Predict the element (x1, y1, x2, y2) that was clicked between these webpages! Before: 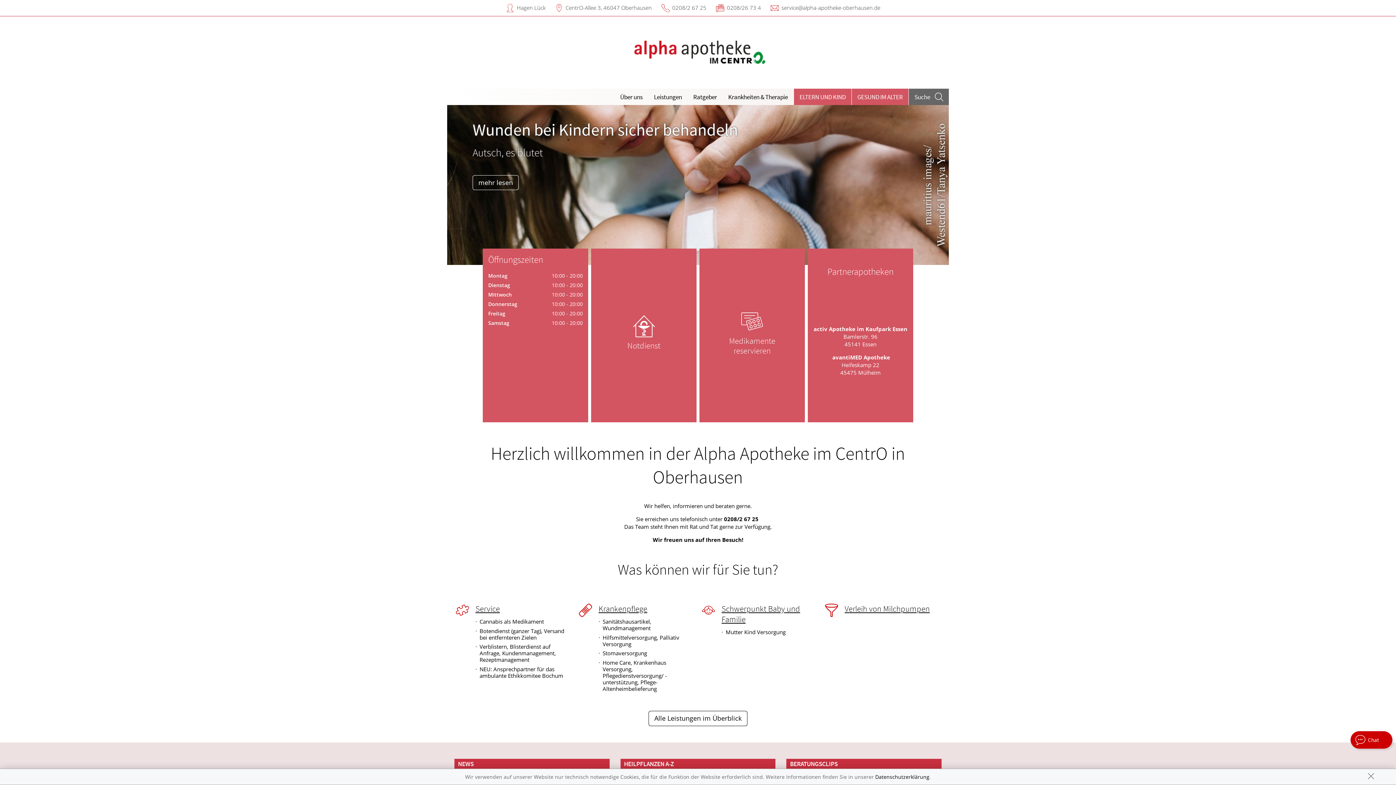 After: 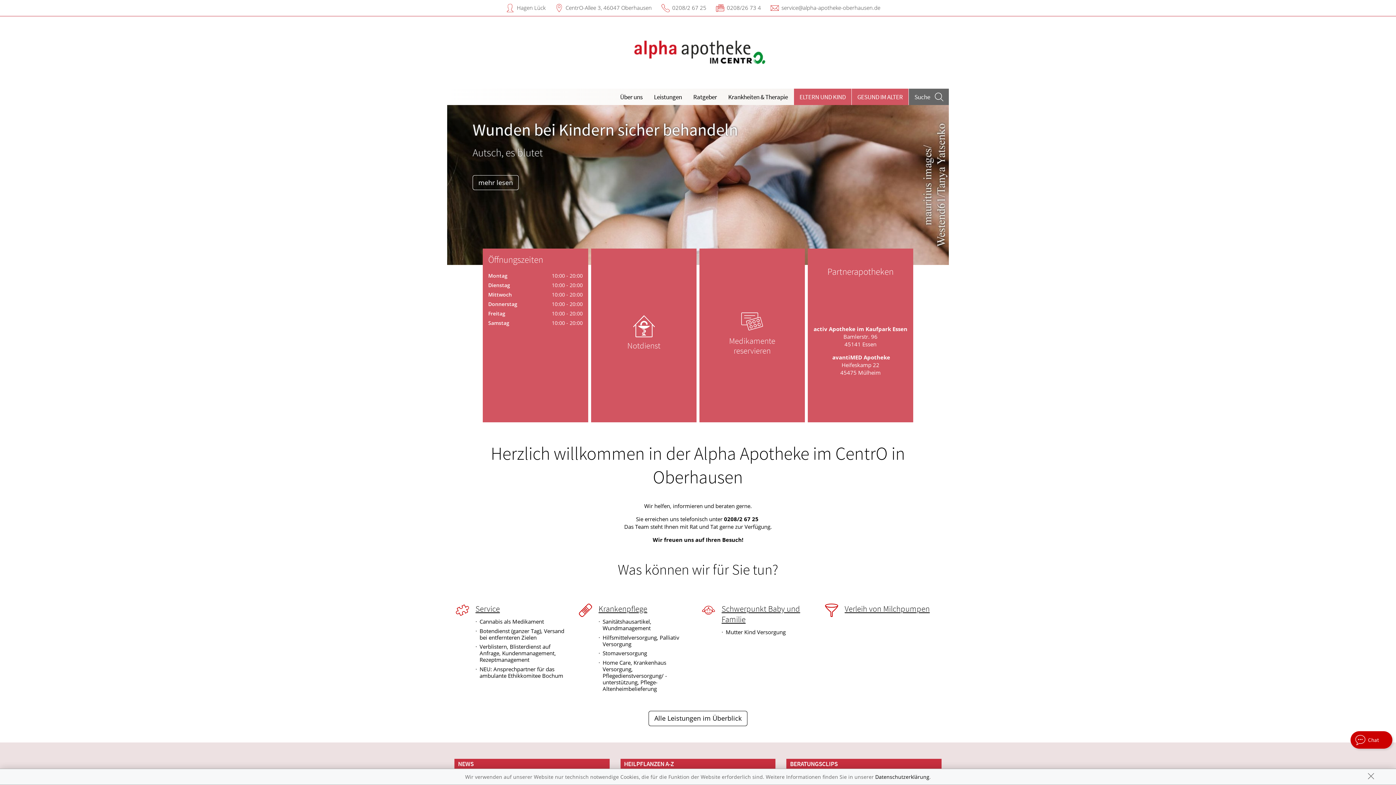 Action: label: service@alpha-apotheke-oberhausen.de bbox: (781, 3, 880, 11)